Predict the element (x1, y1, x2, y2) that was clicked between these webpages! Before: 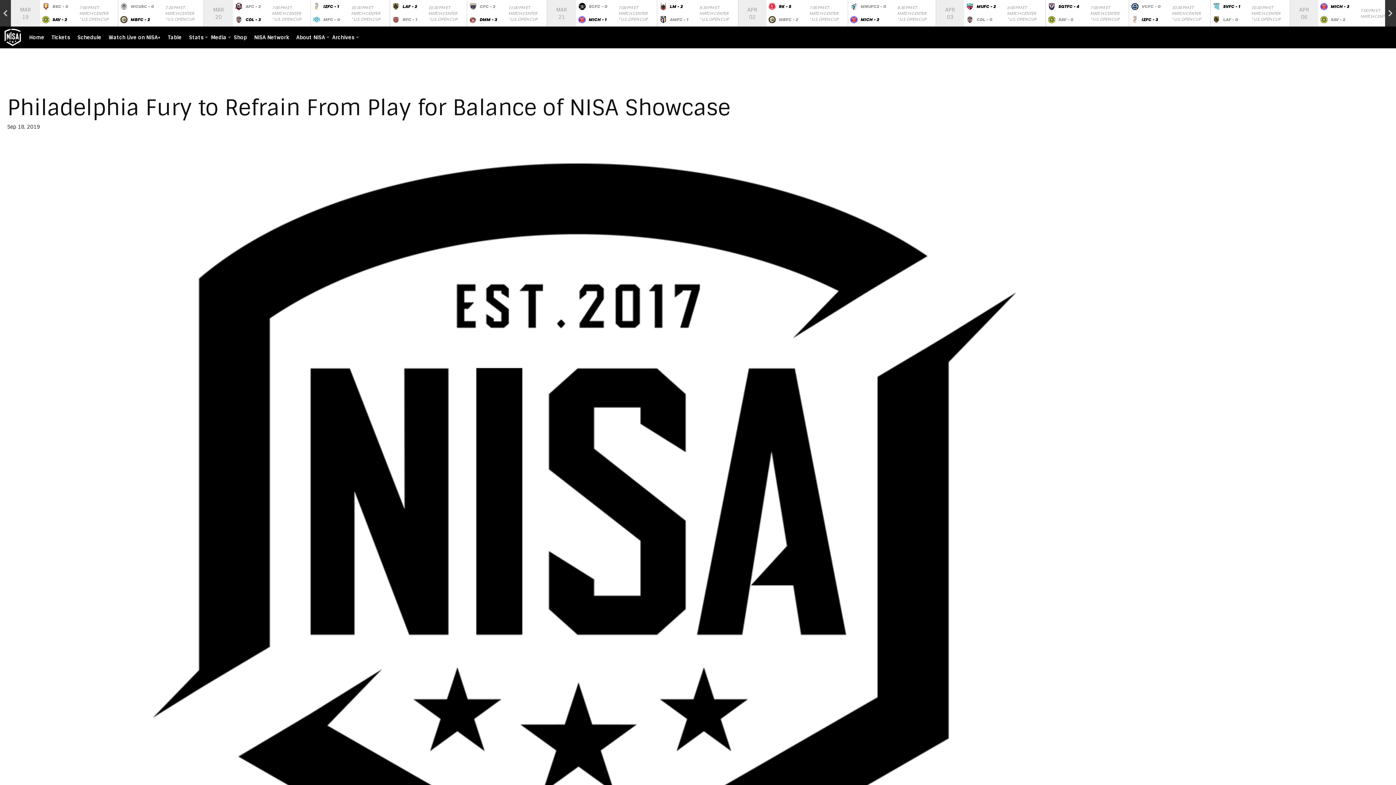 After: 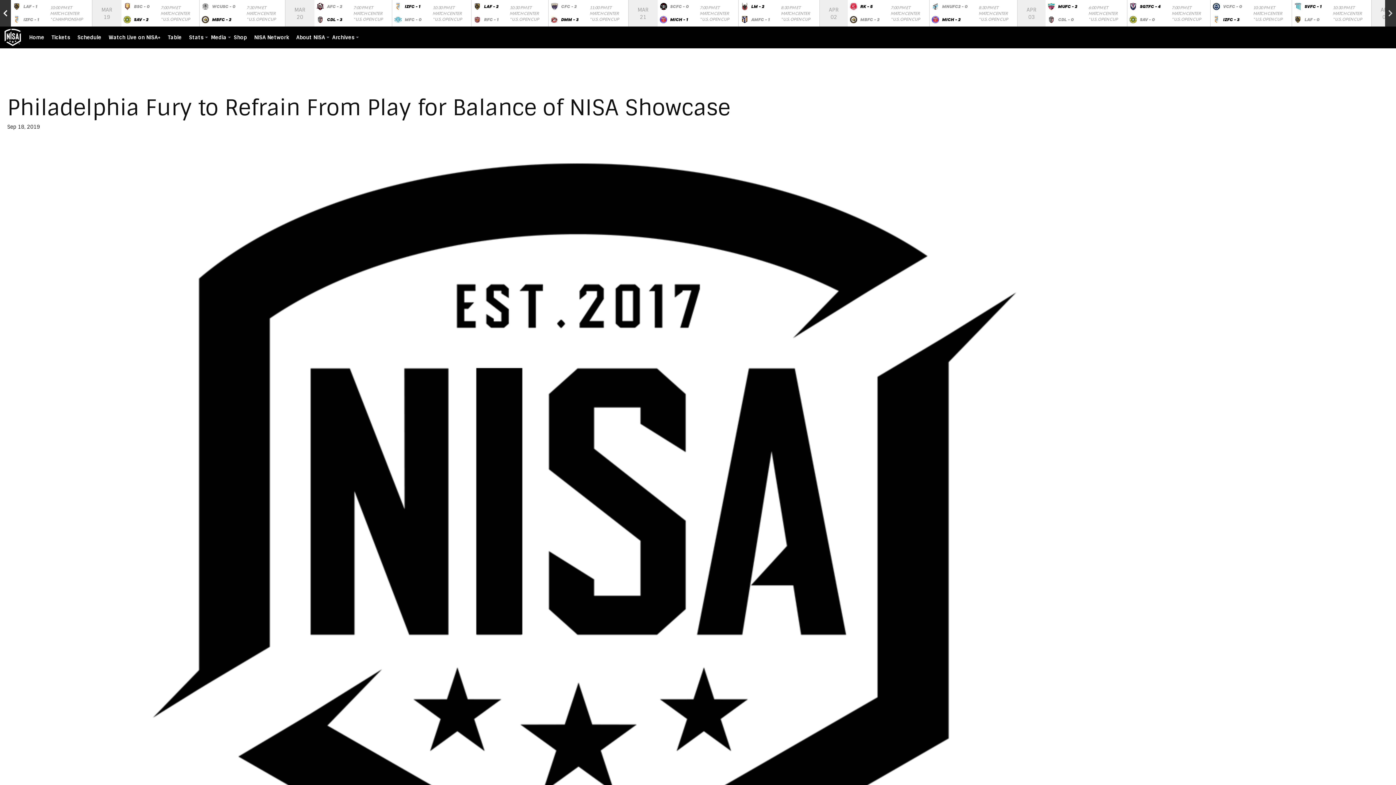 Action: bbox: (0, 0, 10, 26) label: Previous